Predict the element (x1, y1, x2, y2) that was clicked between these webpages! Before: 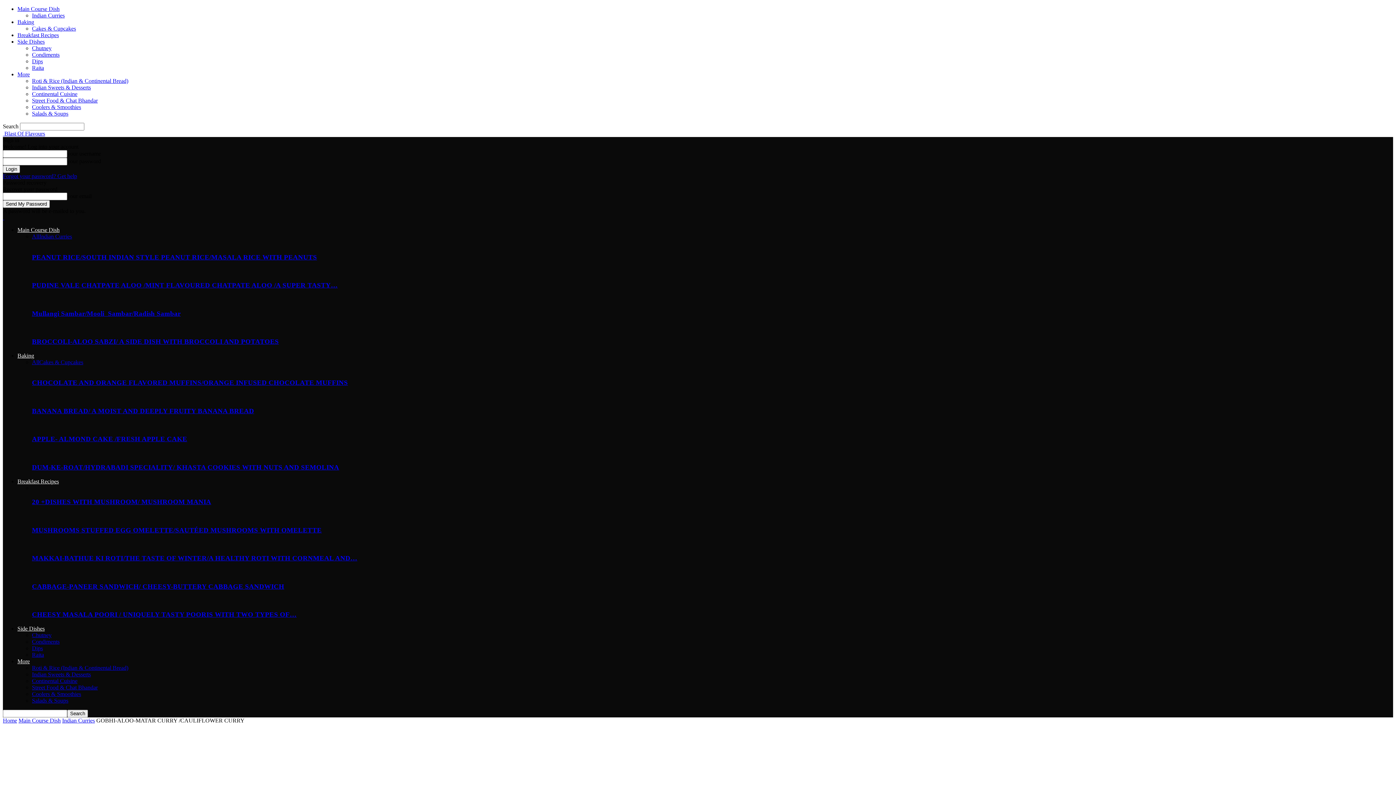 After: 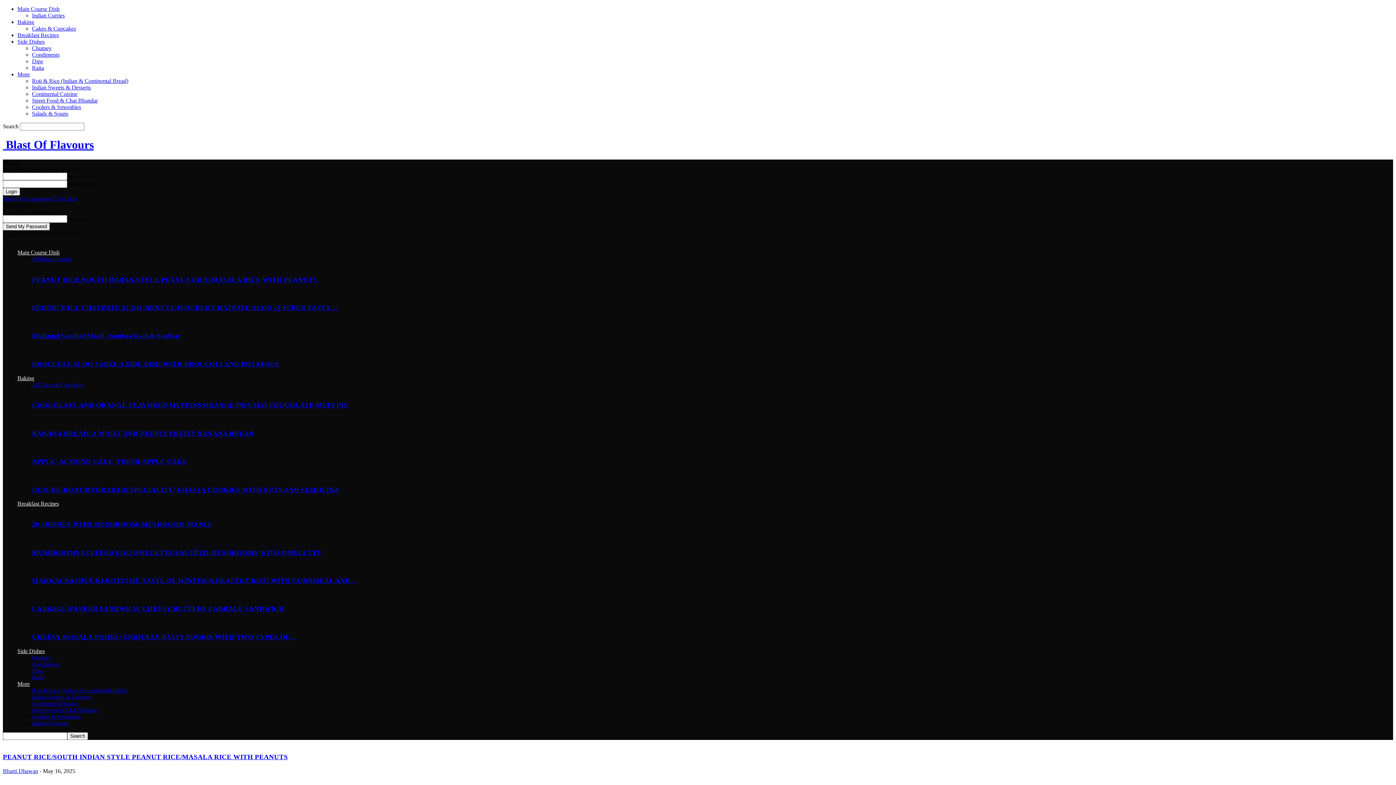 Action: bbox: (2, 130, 45, 136) label:  Blast Of Flavours